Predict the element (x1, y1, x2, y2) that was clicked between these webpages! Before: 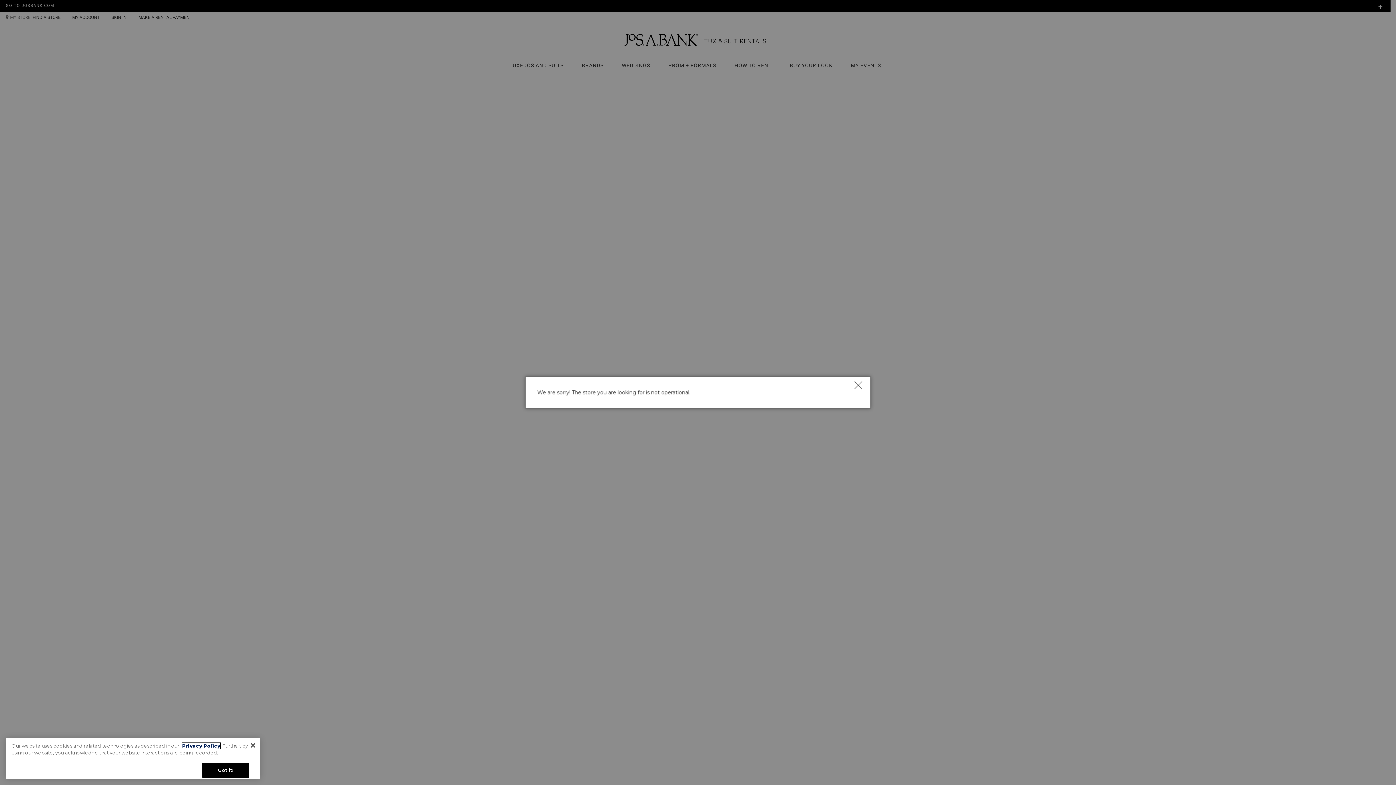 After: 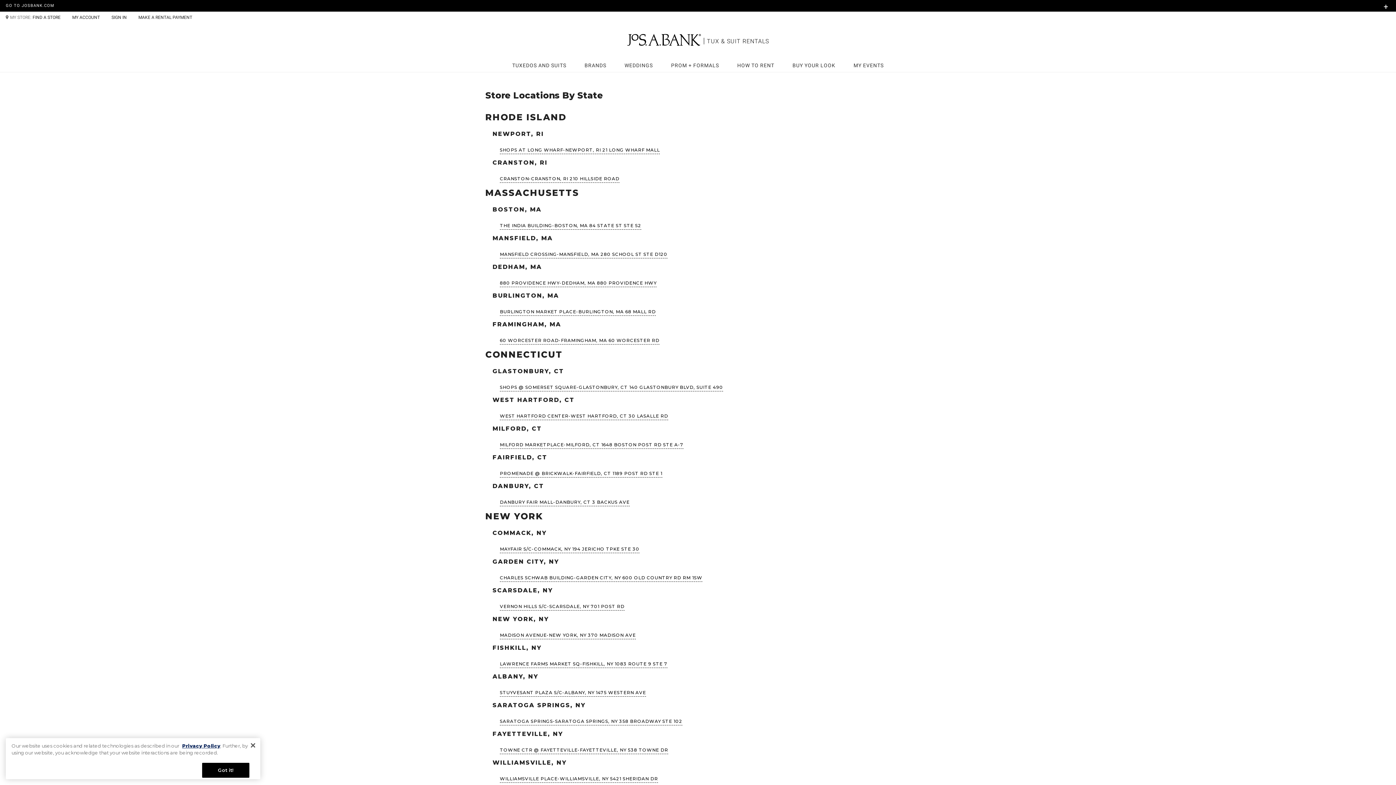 Action: label: Close bbox: (853, 380, 862, 389)